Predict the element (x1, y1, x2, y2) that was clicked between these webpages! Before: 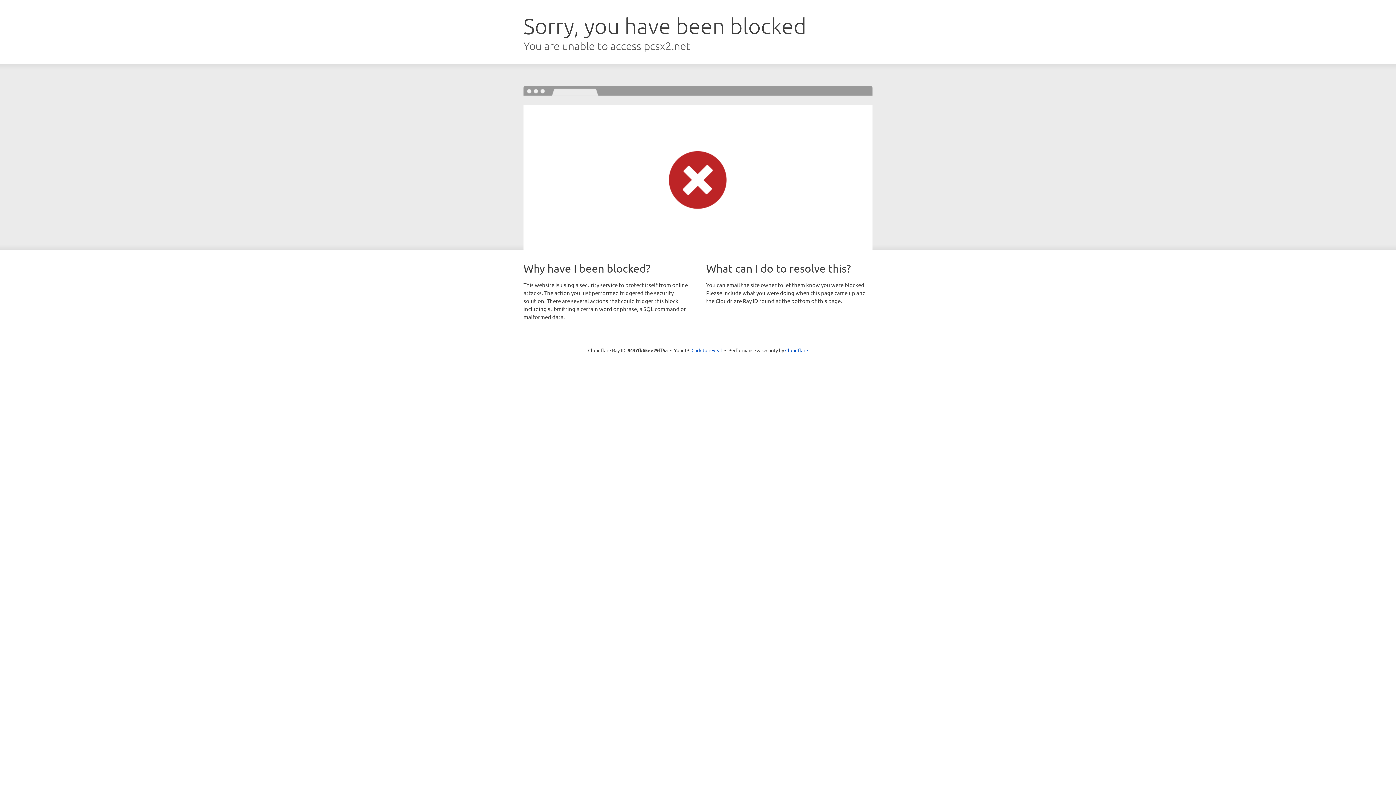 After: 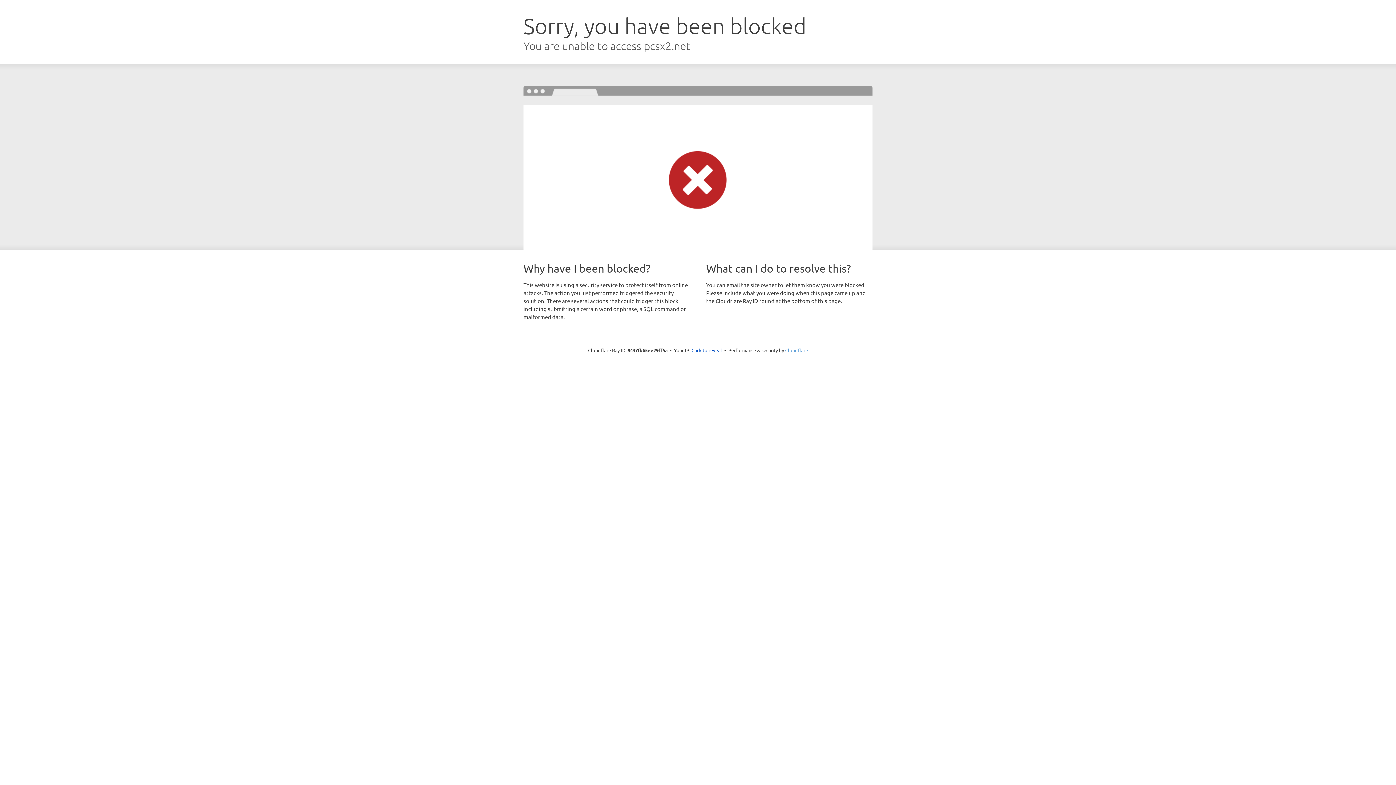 Action: label: Cloudflare bbox: (785, 347, 808, 353)